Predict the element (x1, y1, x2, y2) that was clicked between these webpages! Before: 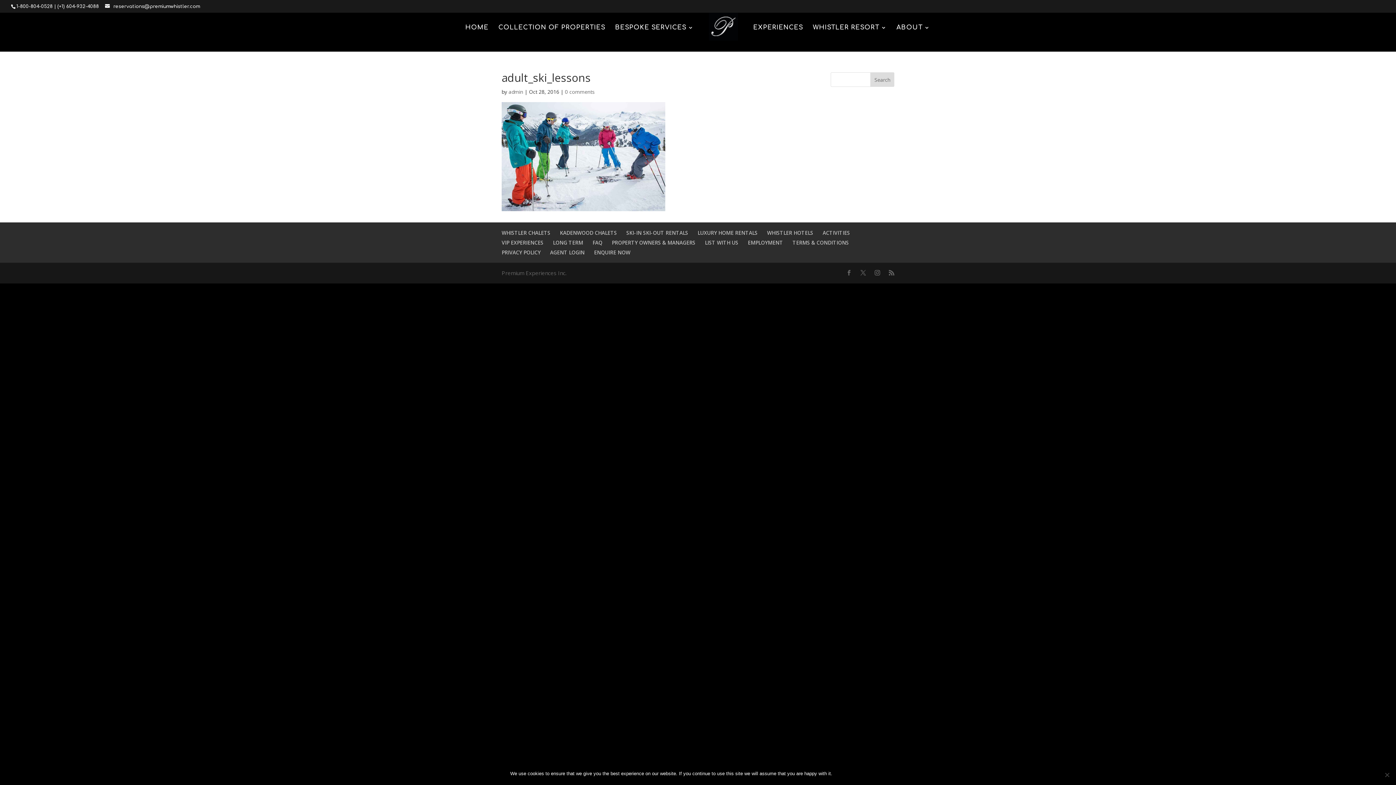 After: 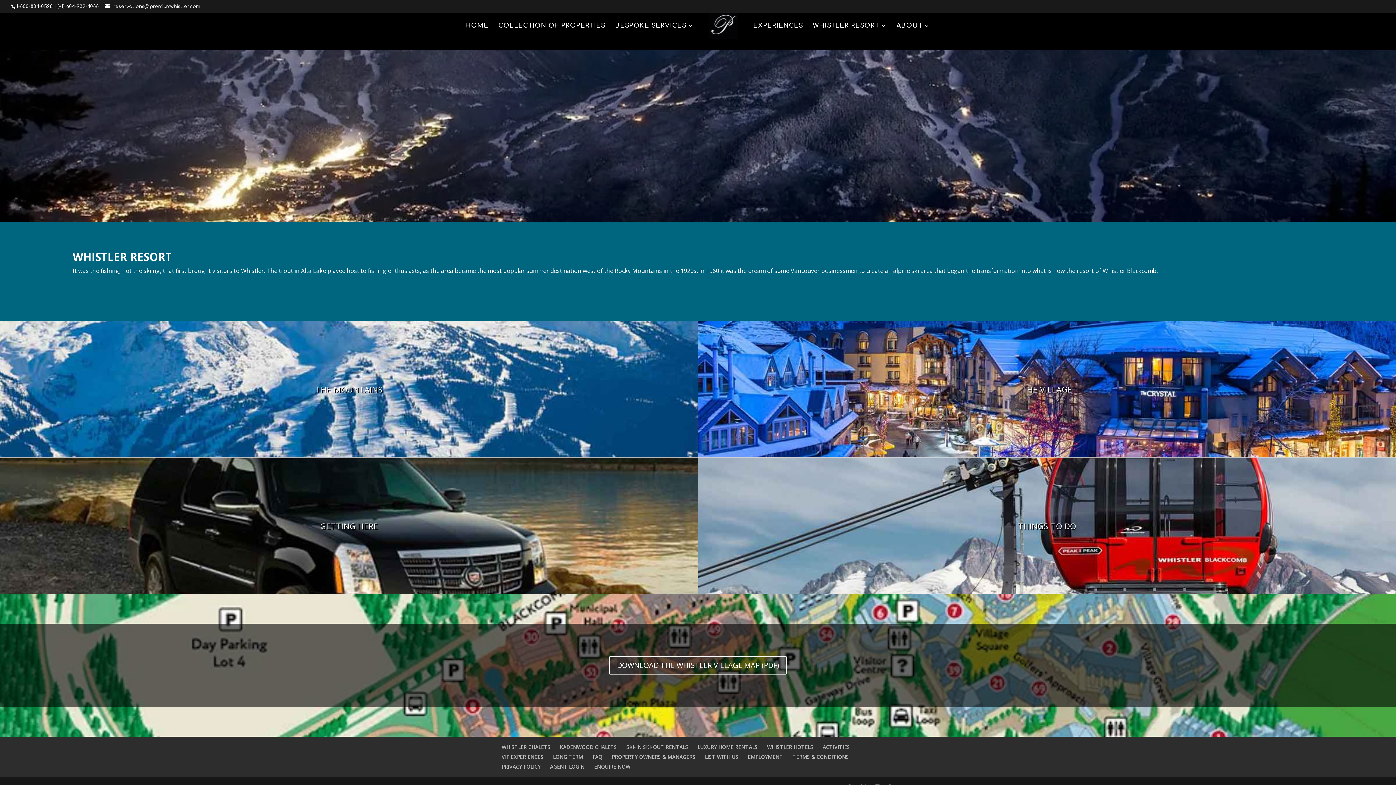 Action: bbox: (813, 24, 886, 40) label: WHISTLER RESORT